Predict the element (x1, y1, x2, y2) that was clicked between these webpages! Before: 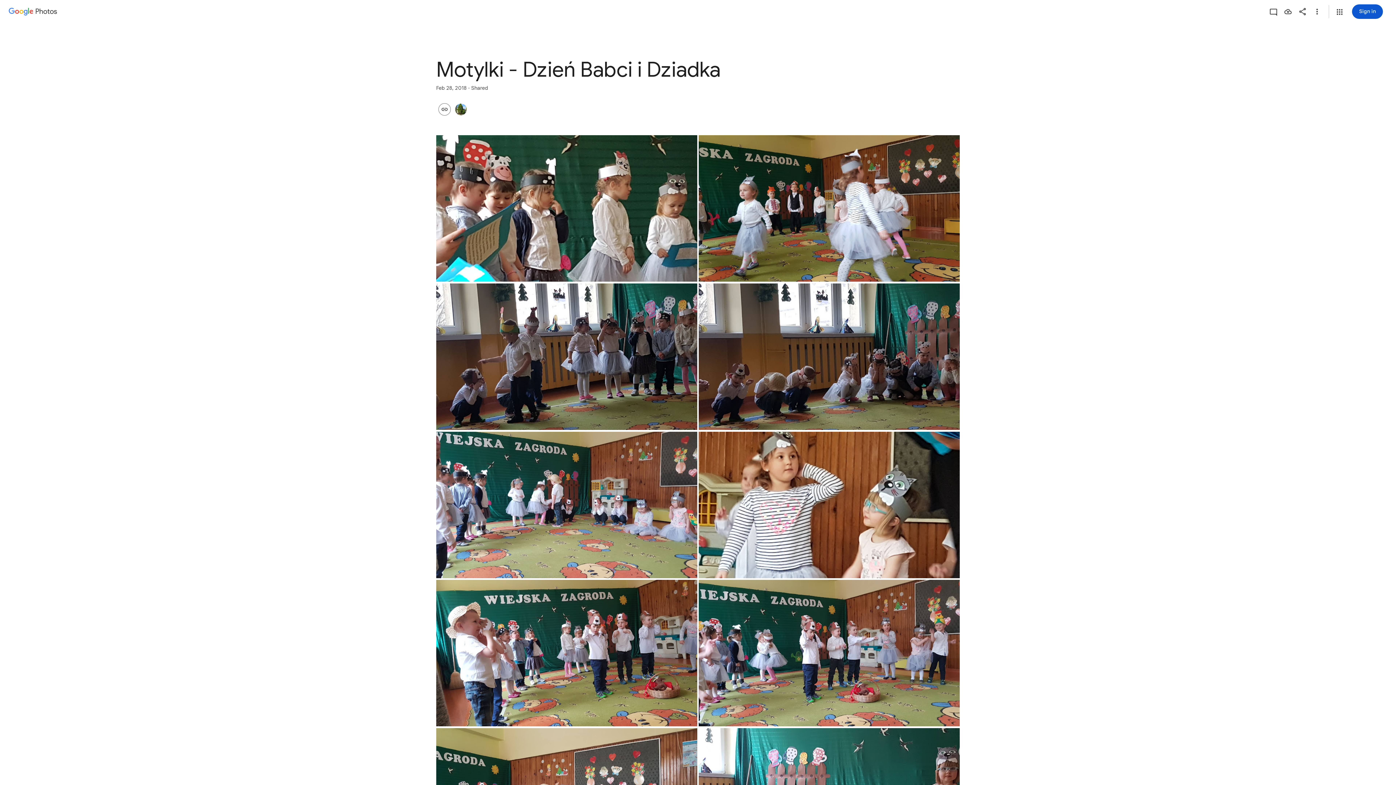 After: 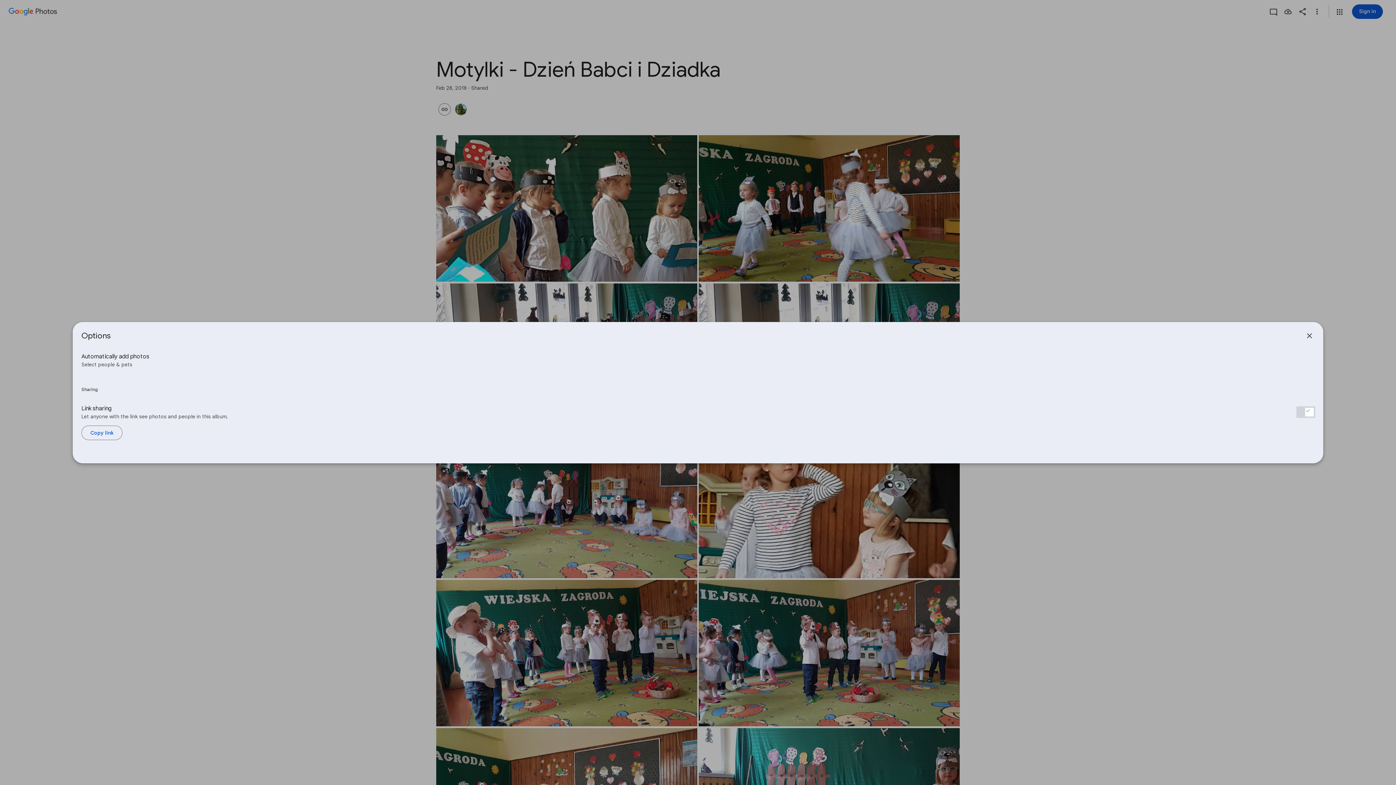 Action: bbox: (453, 103, 469, 115)